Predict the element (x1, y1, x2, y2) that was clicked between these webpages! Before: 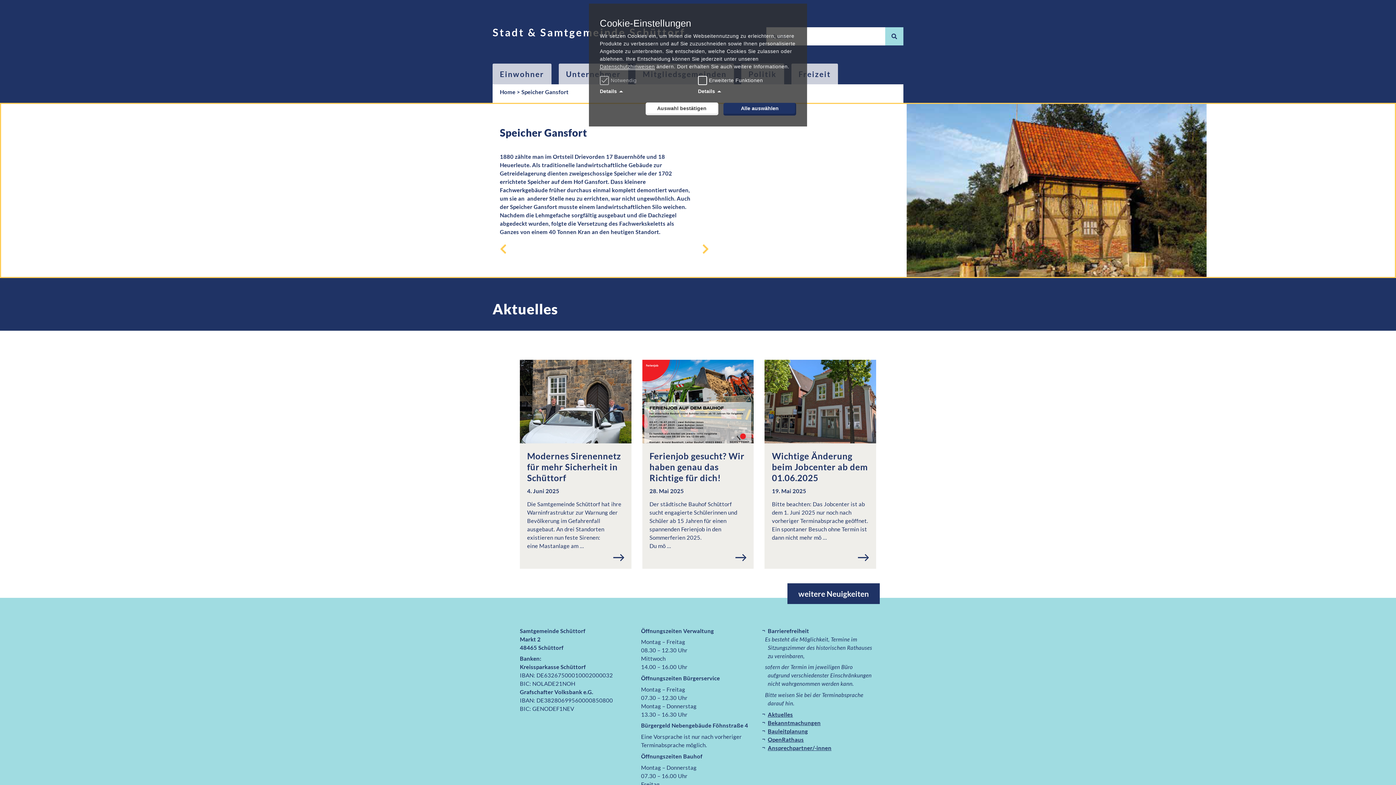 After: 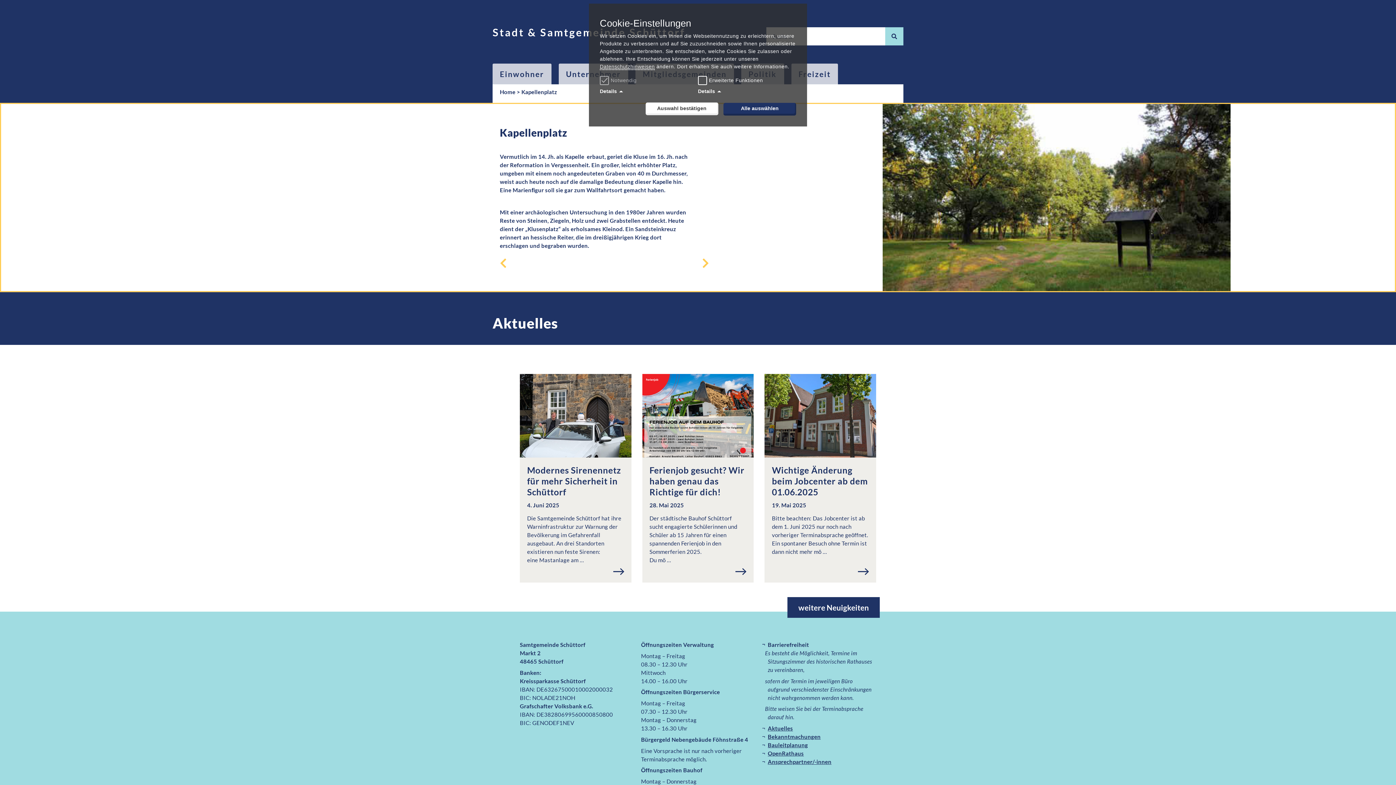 Action: label: Prev bbox: (500, 244, 604, 255)